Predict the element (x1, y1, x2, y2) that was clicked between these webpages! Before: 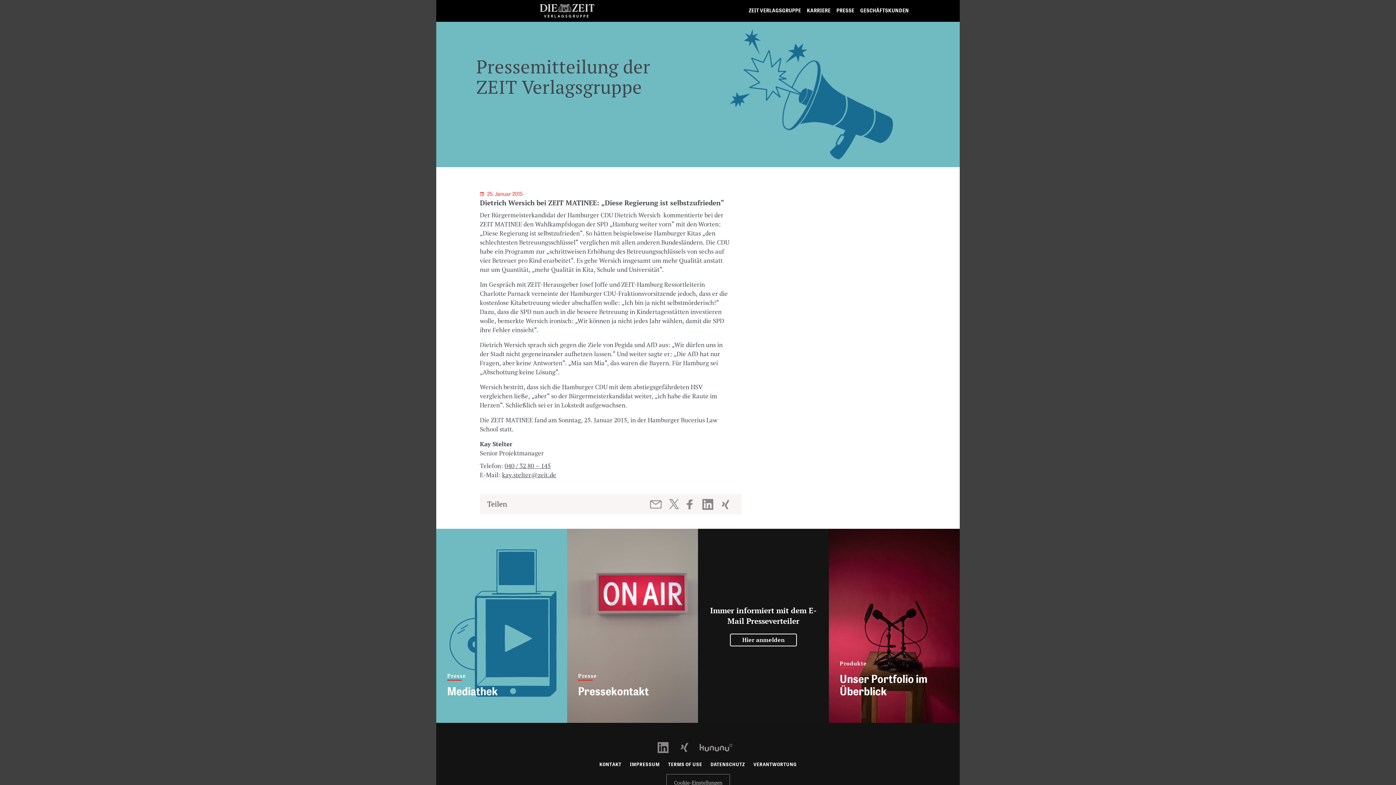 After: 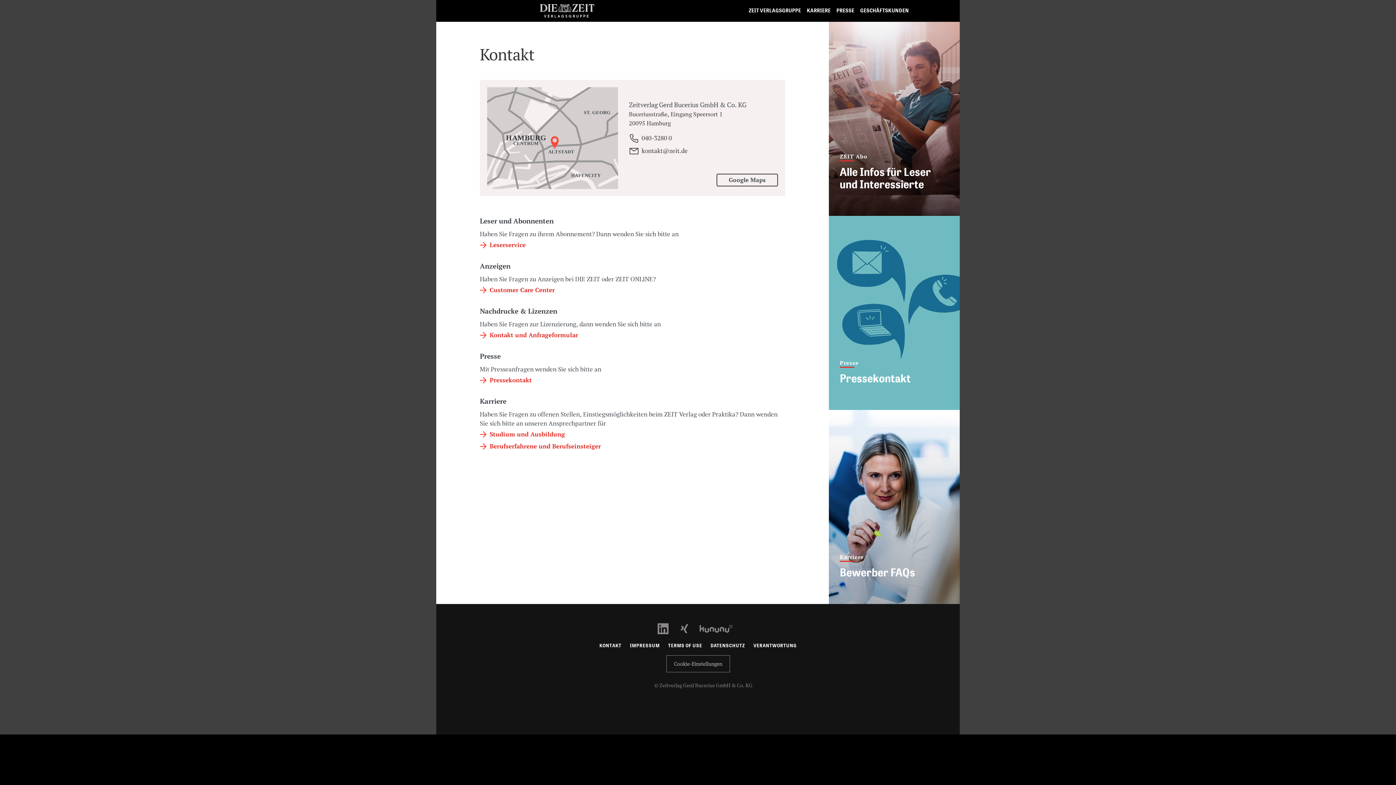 Action: label: KONTAKT bbox: (599, 762, 621, 767)